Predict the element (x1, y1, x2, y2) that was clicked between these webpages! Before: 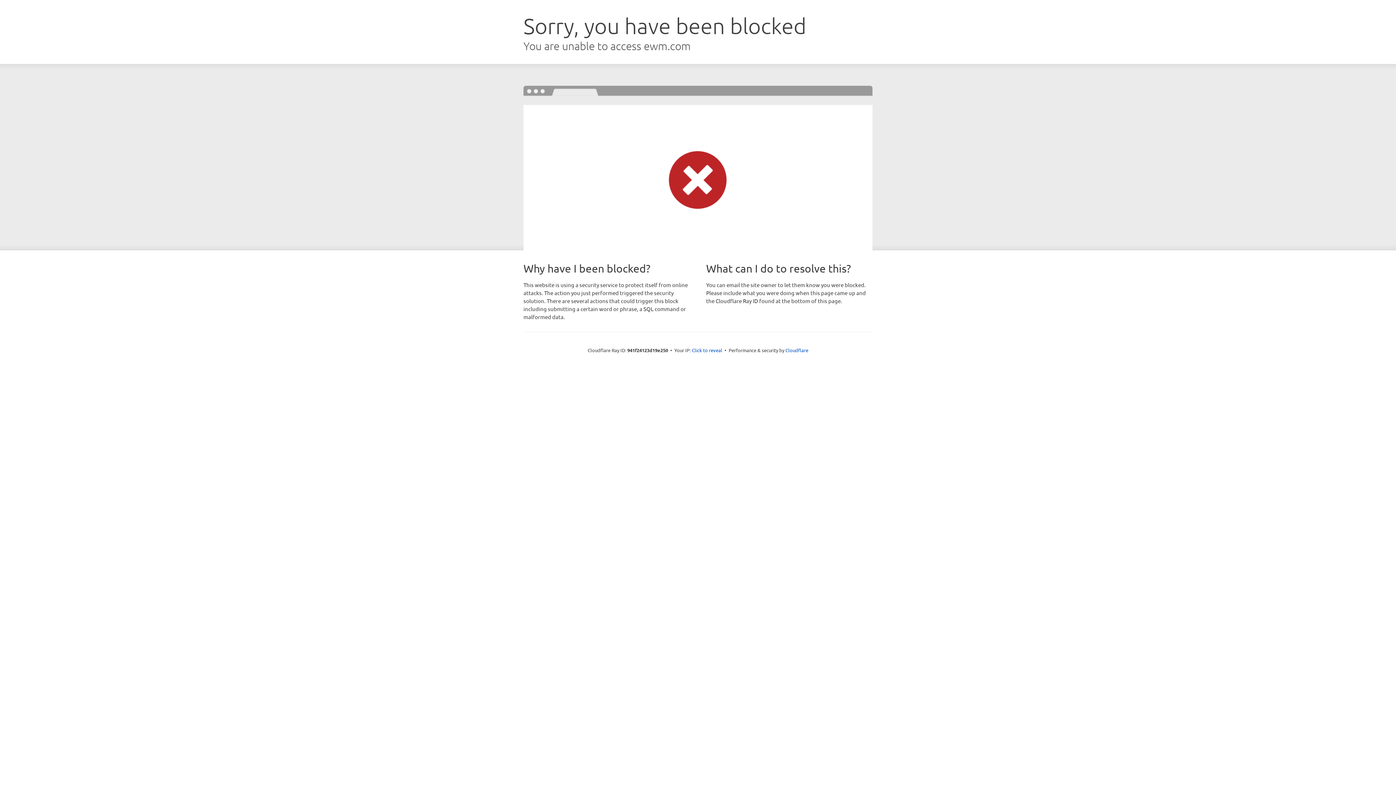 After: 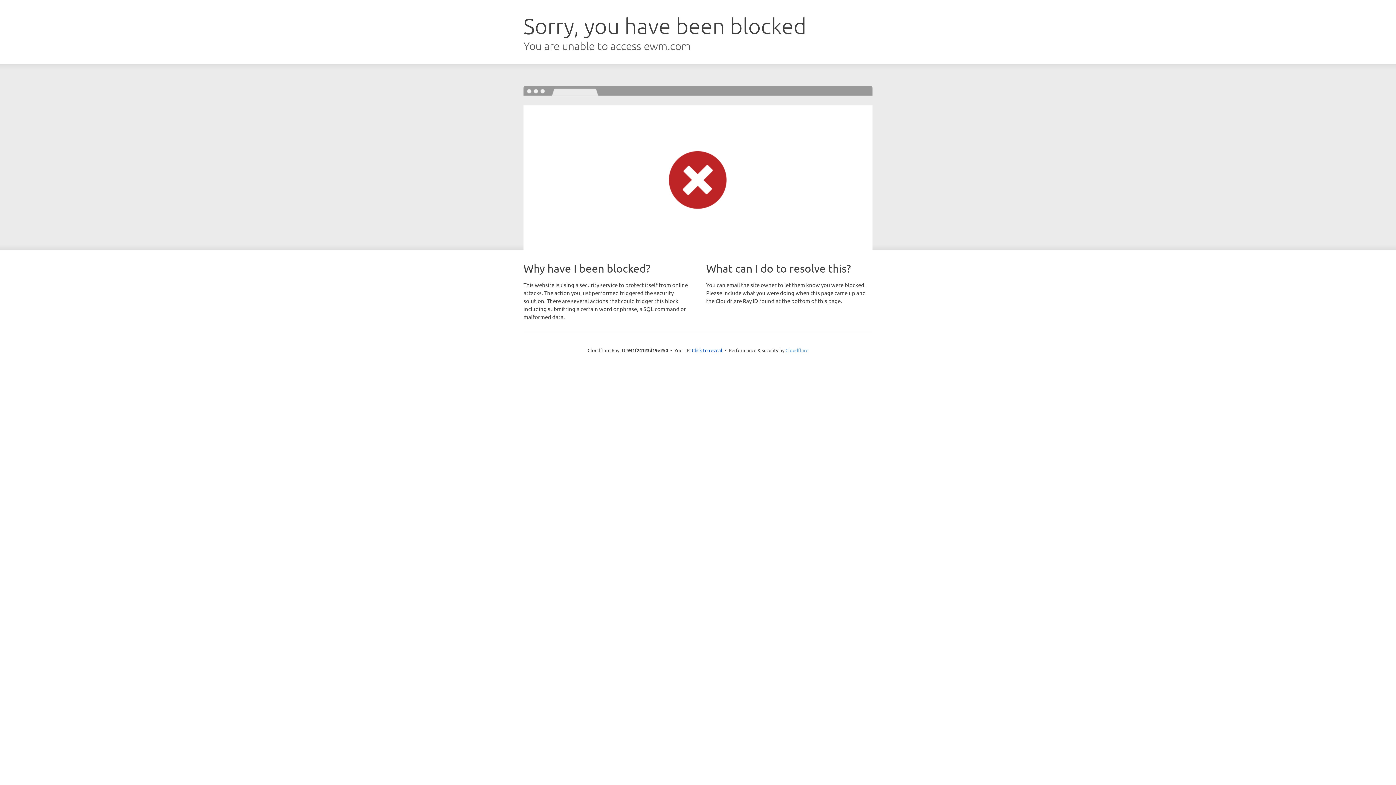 Action: bbox: (785, 347, 808, 353) label: Cloudflare